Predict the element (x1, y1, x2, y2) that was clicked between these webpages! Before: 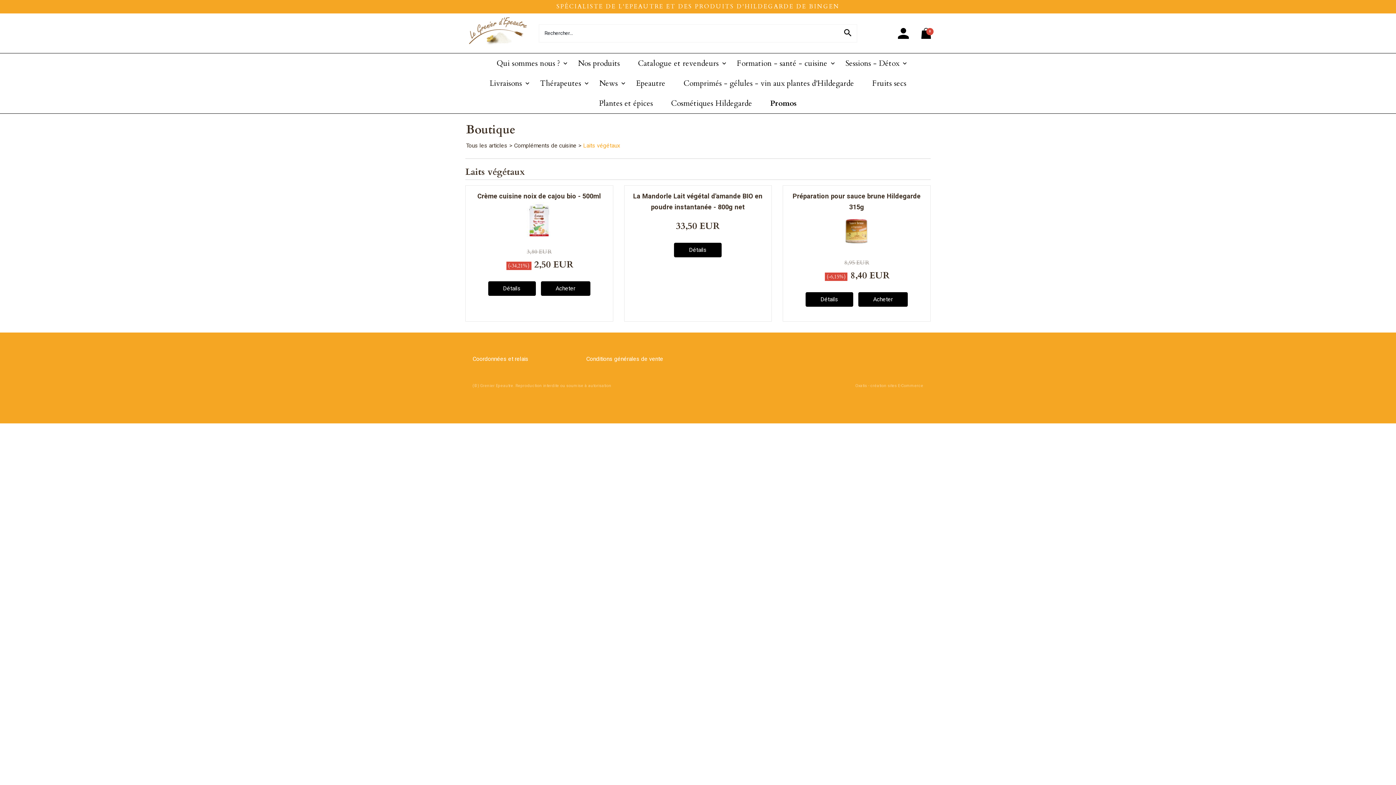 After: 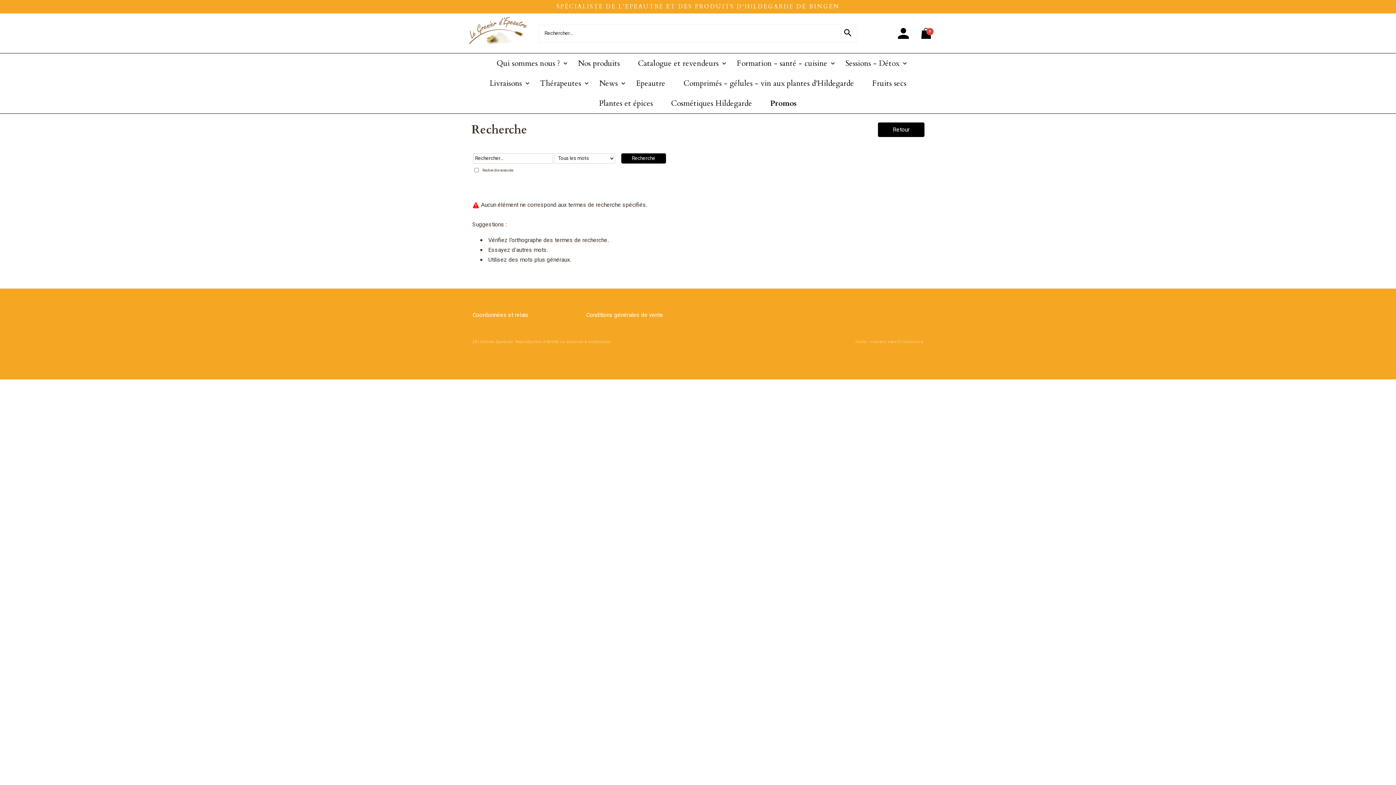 Action: bbox: (838, 24, 857, 42)